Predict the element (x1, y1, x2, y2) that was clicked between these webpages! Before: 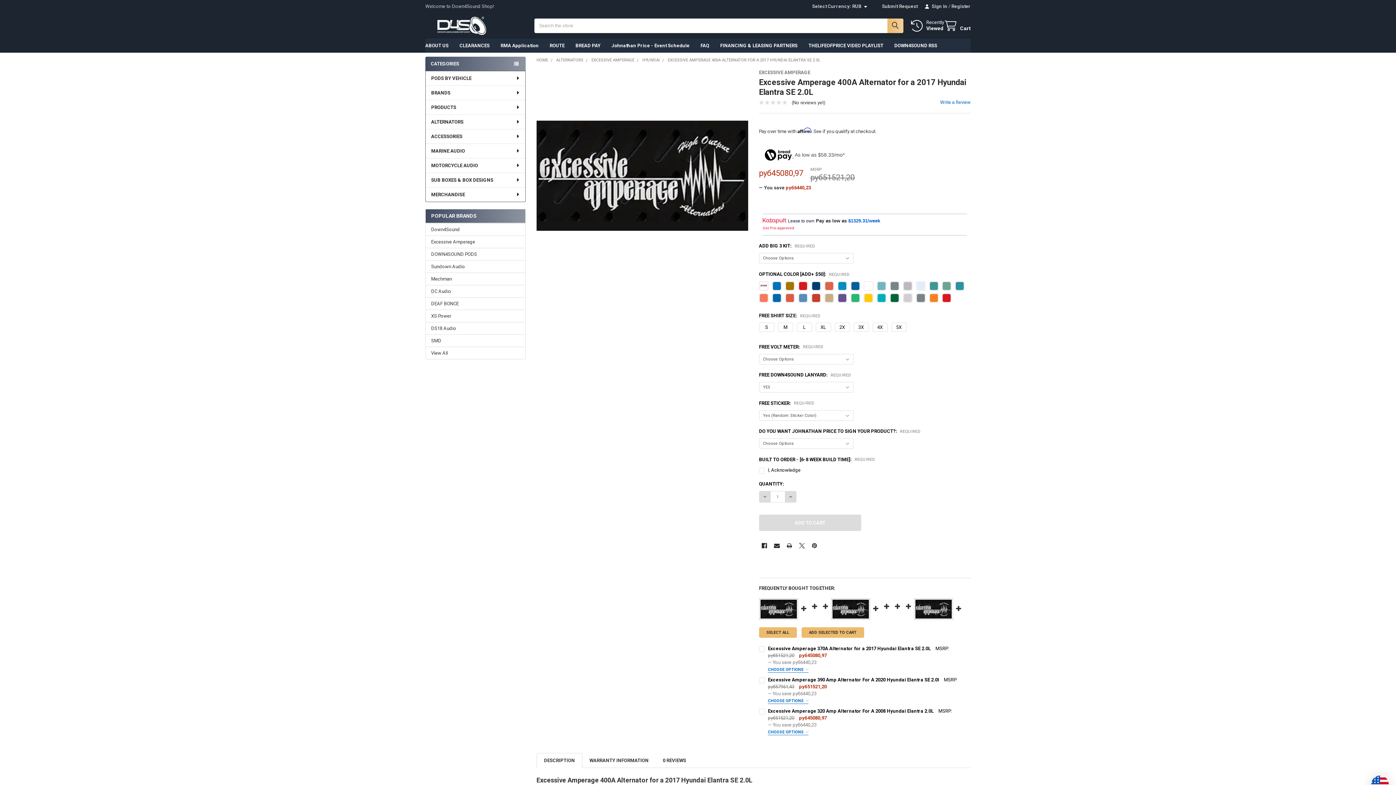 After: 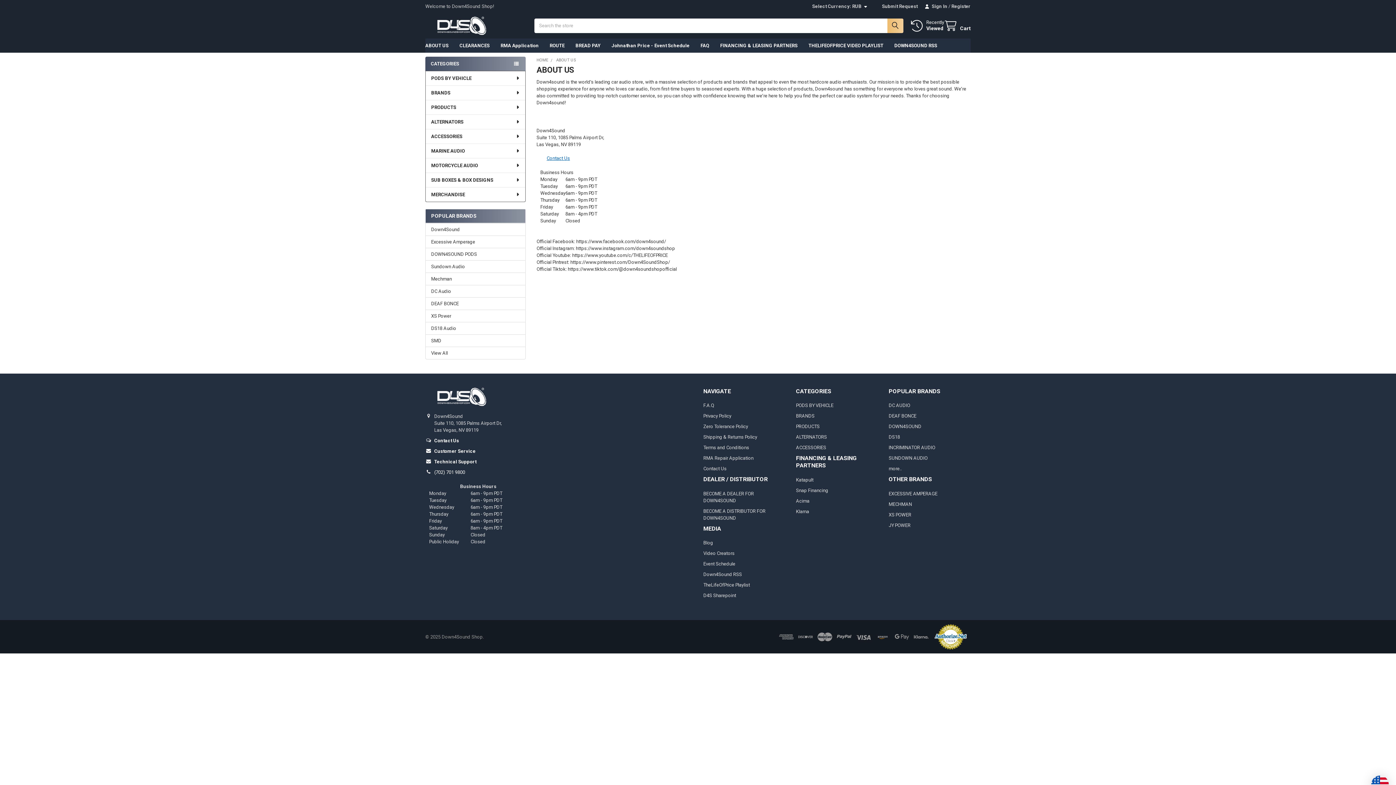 Action: label: ABOUT US bbox: (419, 38, 454, 52)